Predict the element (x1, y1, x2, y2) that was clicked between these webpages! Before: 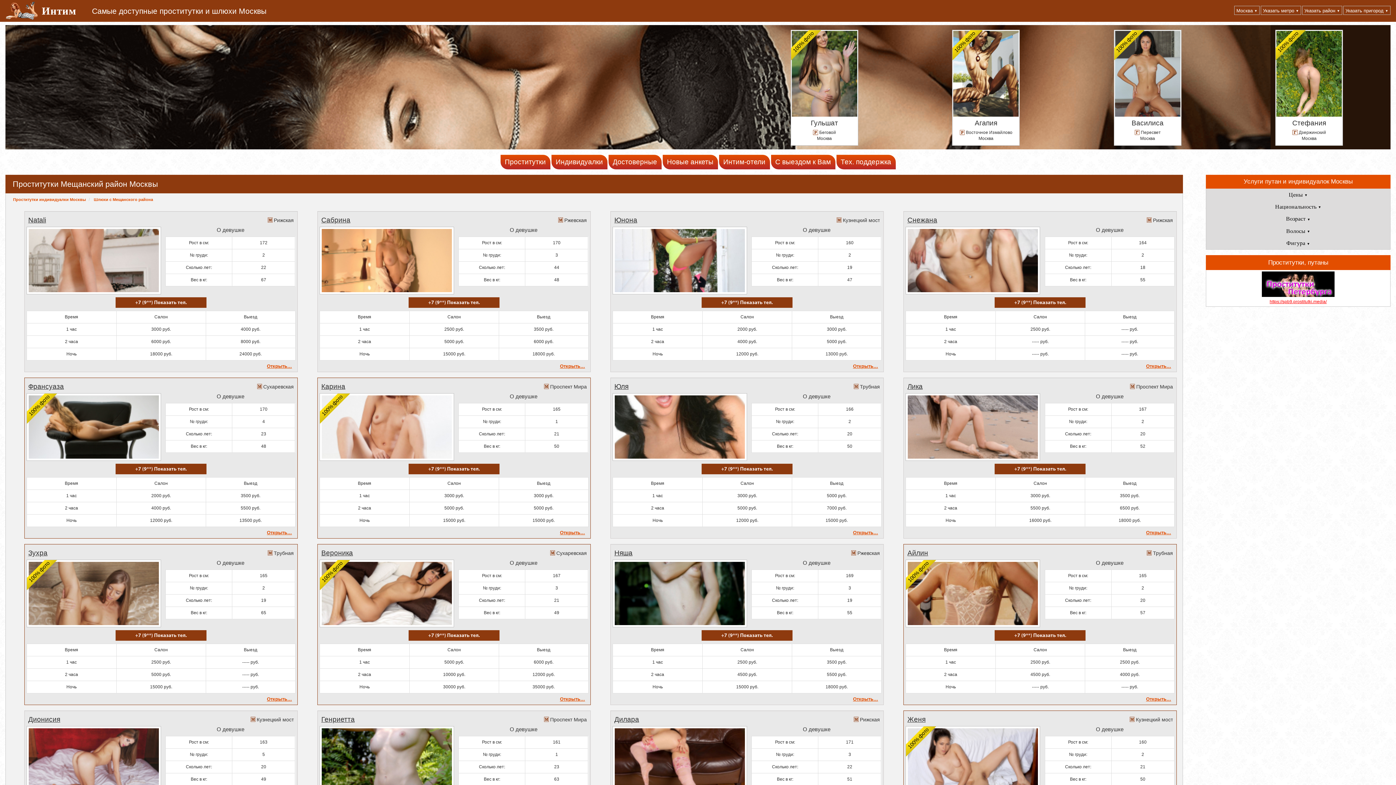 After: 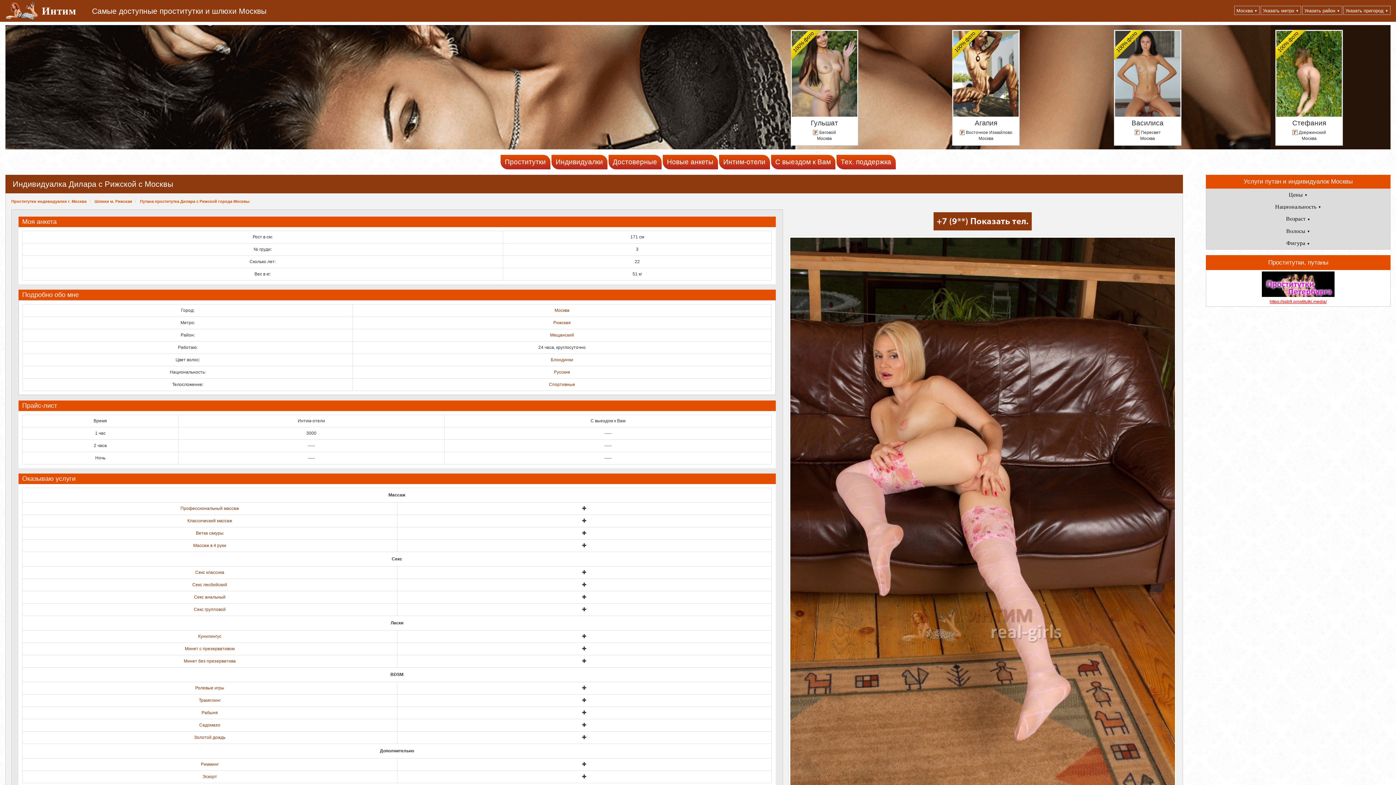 Action: bbox: (614, 728, 745, 791)